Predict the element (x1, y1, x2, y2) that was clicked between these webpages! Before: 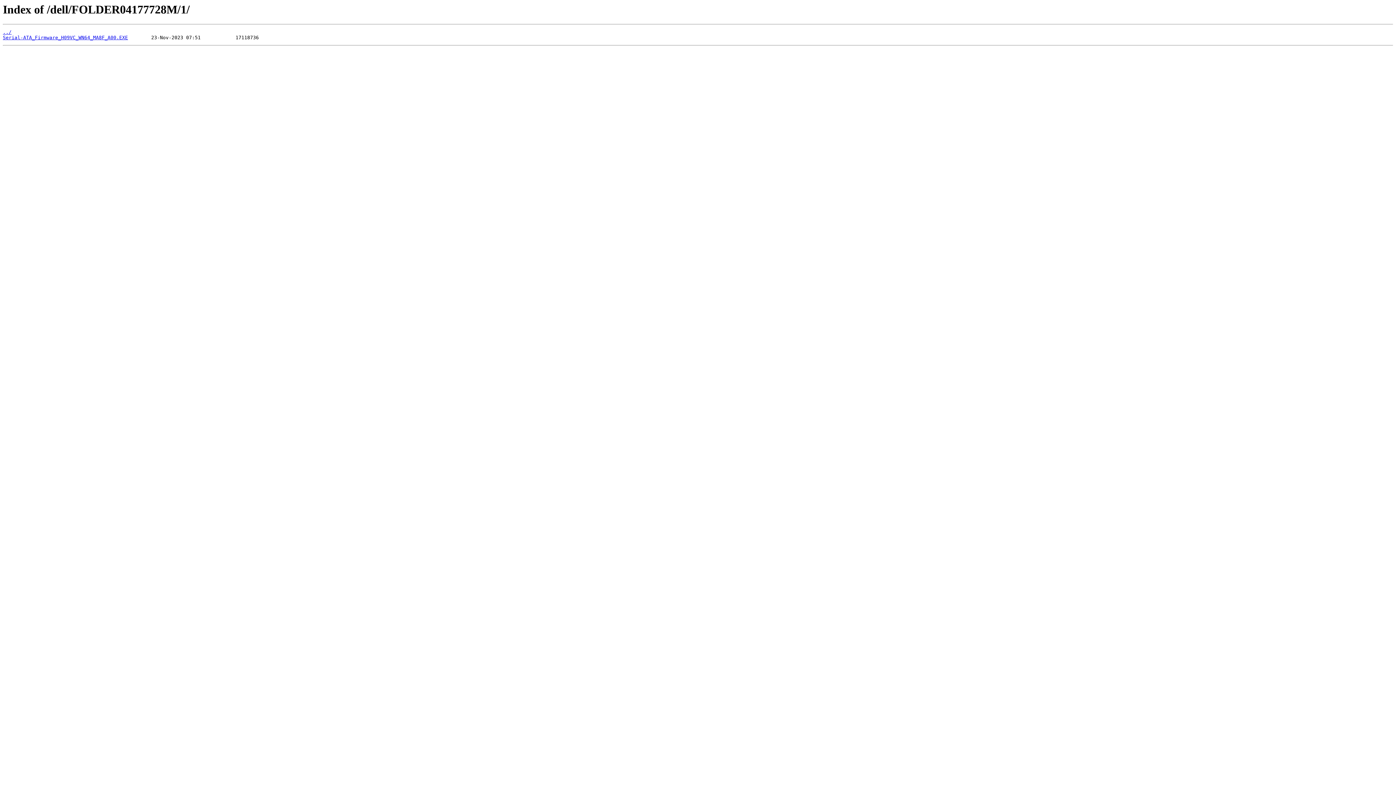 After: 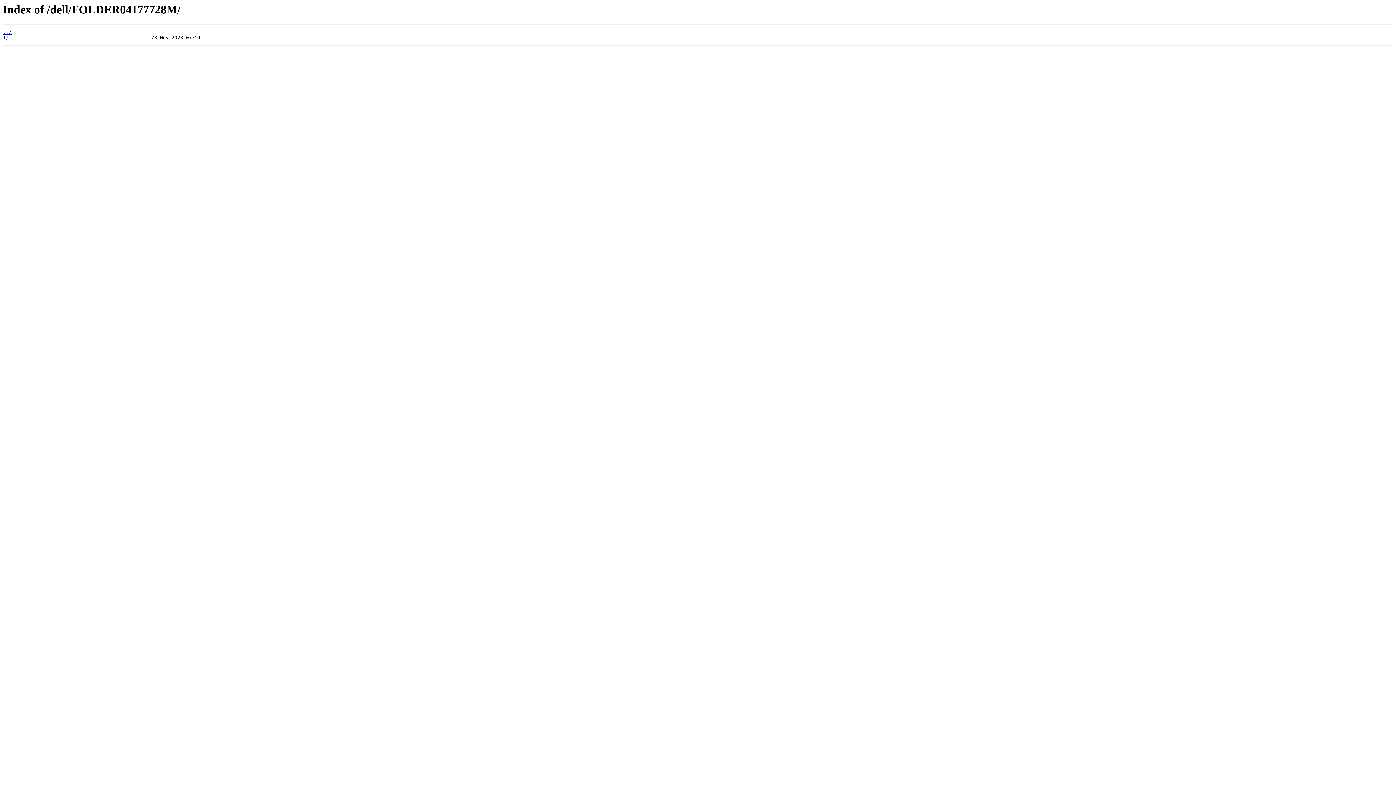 Action: label: ../ bbox: (2, 29, 11, 35)